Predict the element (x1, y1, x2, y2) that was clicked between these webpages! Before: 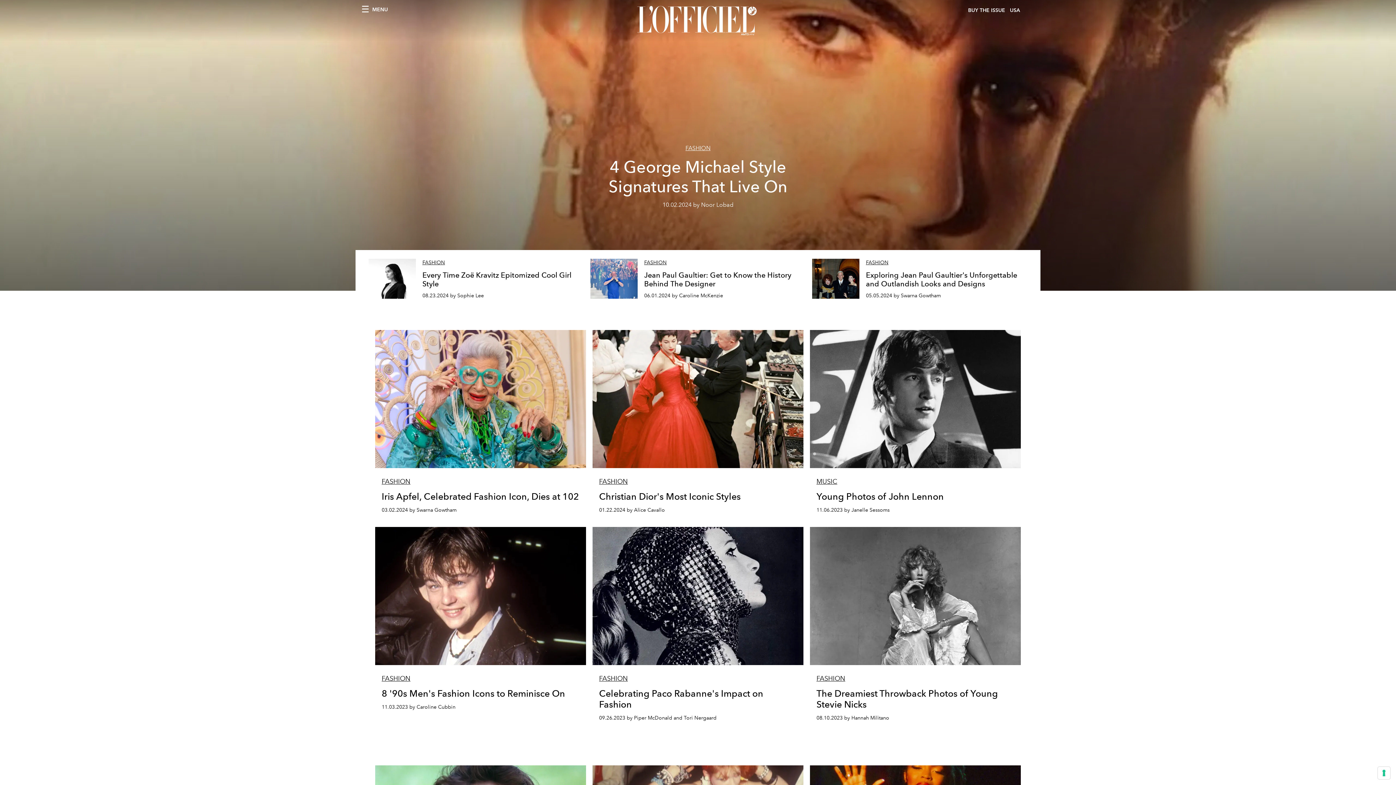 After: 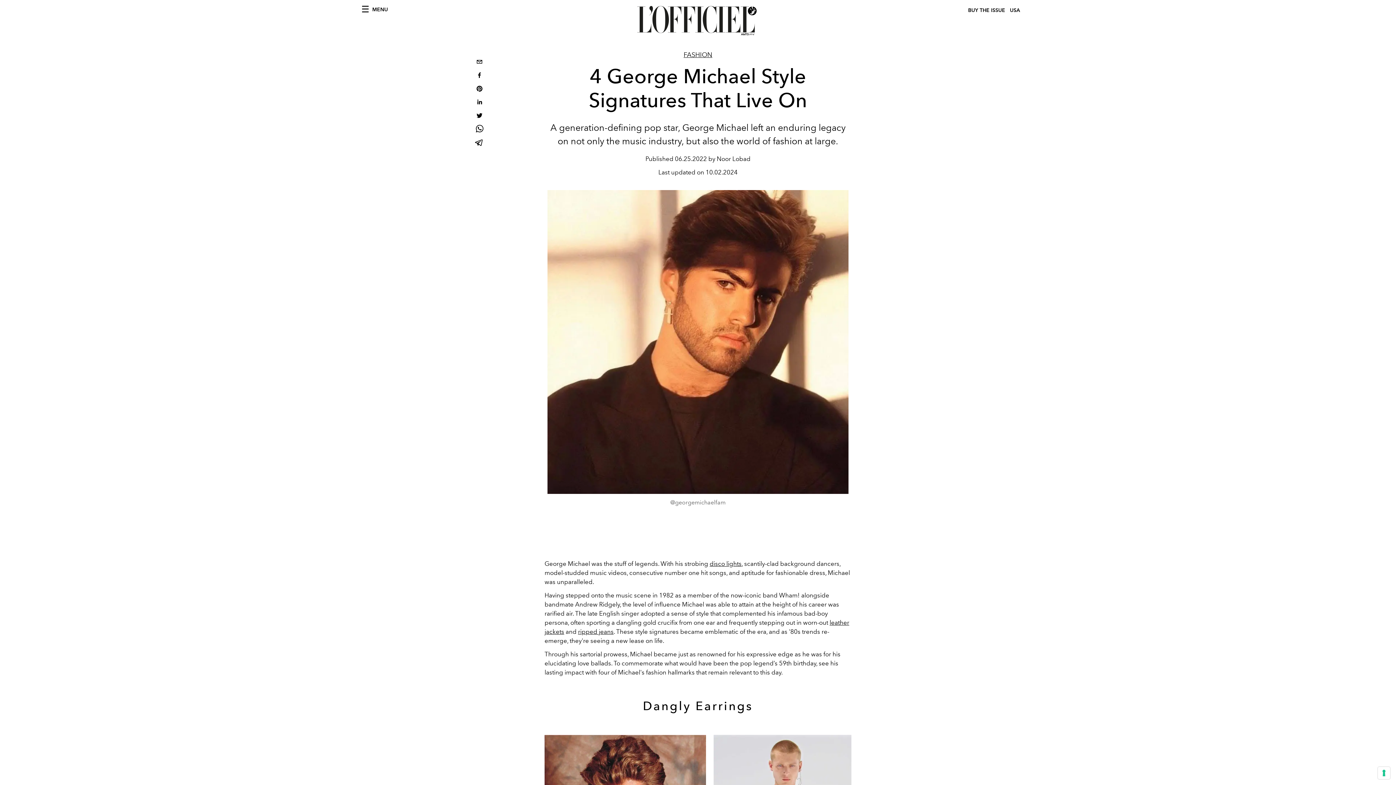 Action: label: FASHION
4 George Michael Style Signatures That Live On
10.02.2024 by Noor Lobad bbox: (0, 0, 1396, 290)